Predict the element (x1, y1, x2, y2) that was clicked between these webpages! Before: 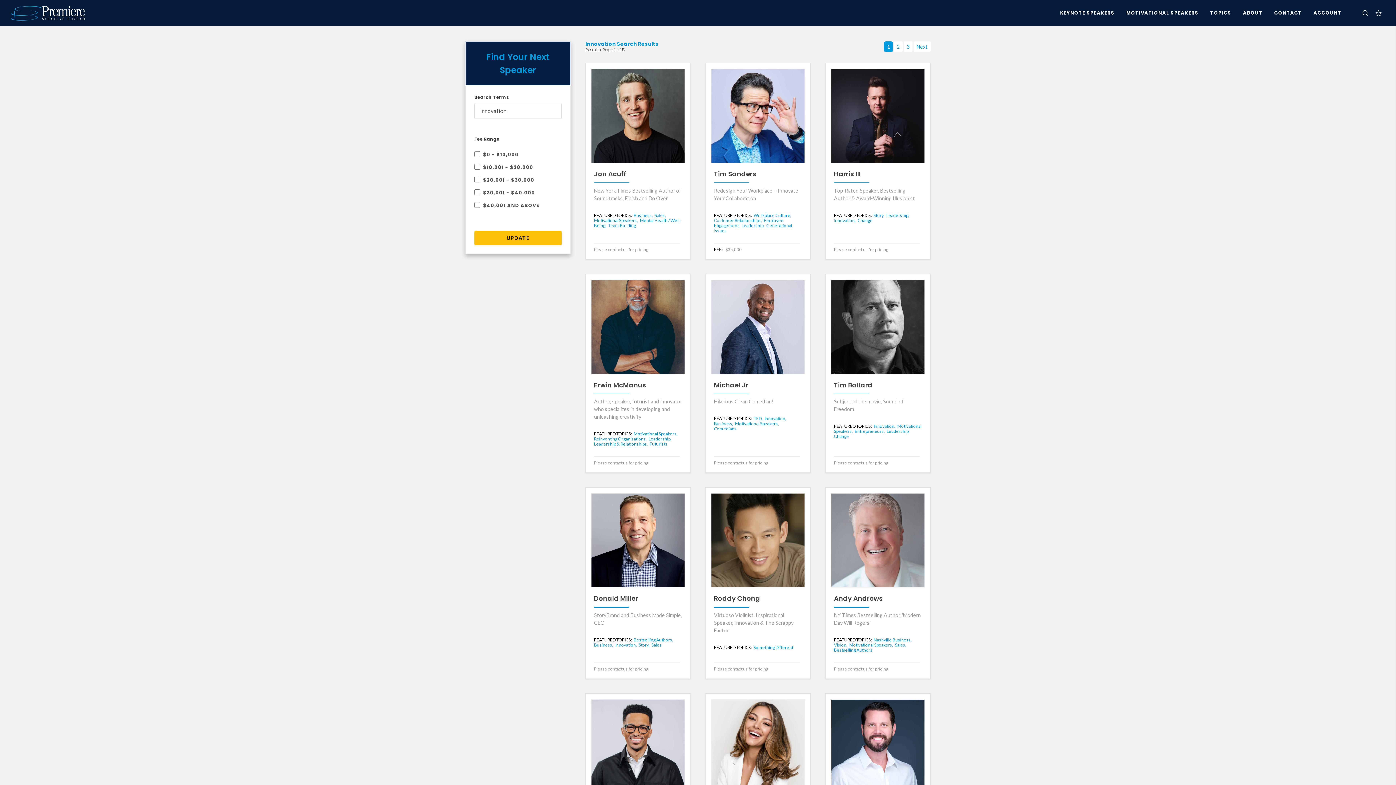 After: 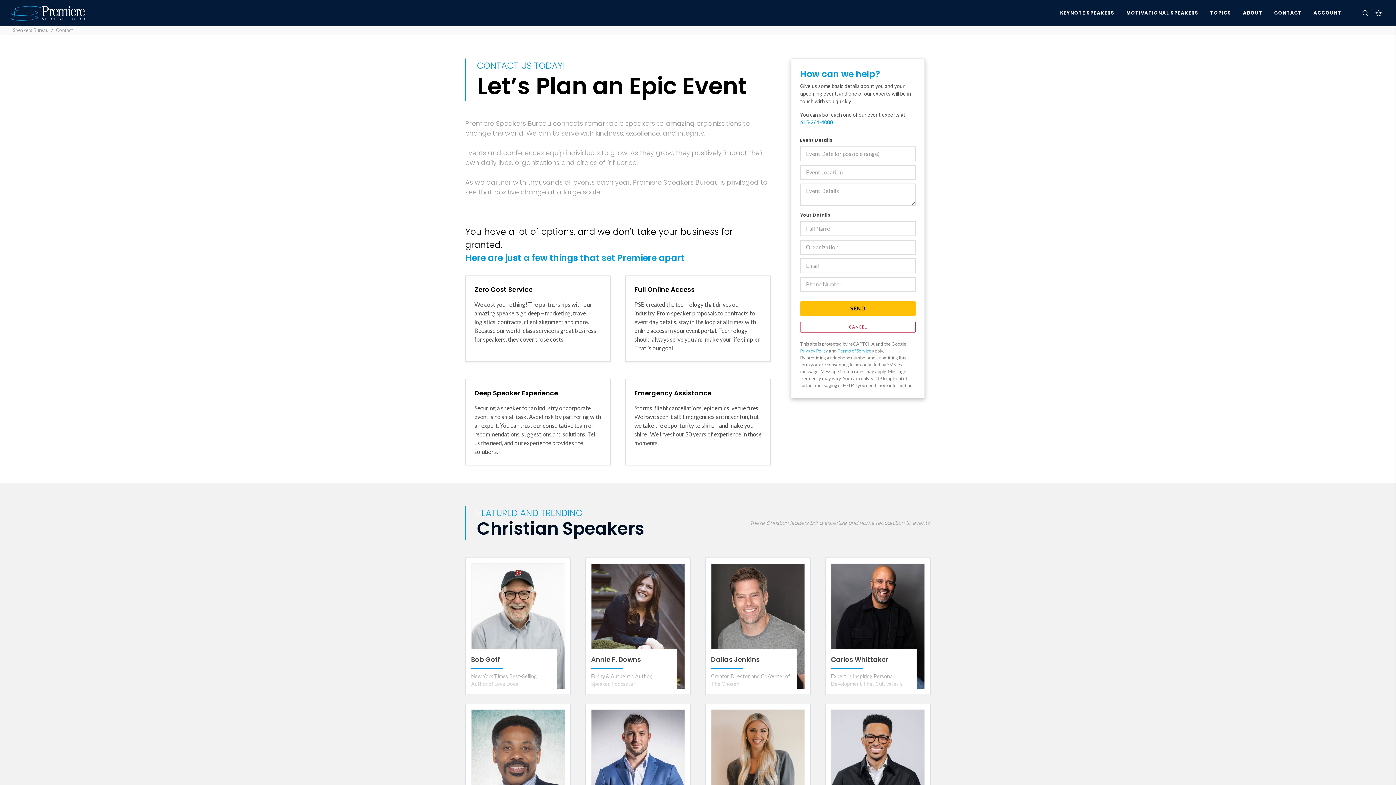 Action: bbox: (1269, 0, 1307, 26) label: CONTACT